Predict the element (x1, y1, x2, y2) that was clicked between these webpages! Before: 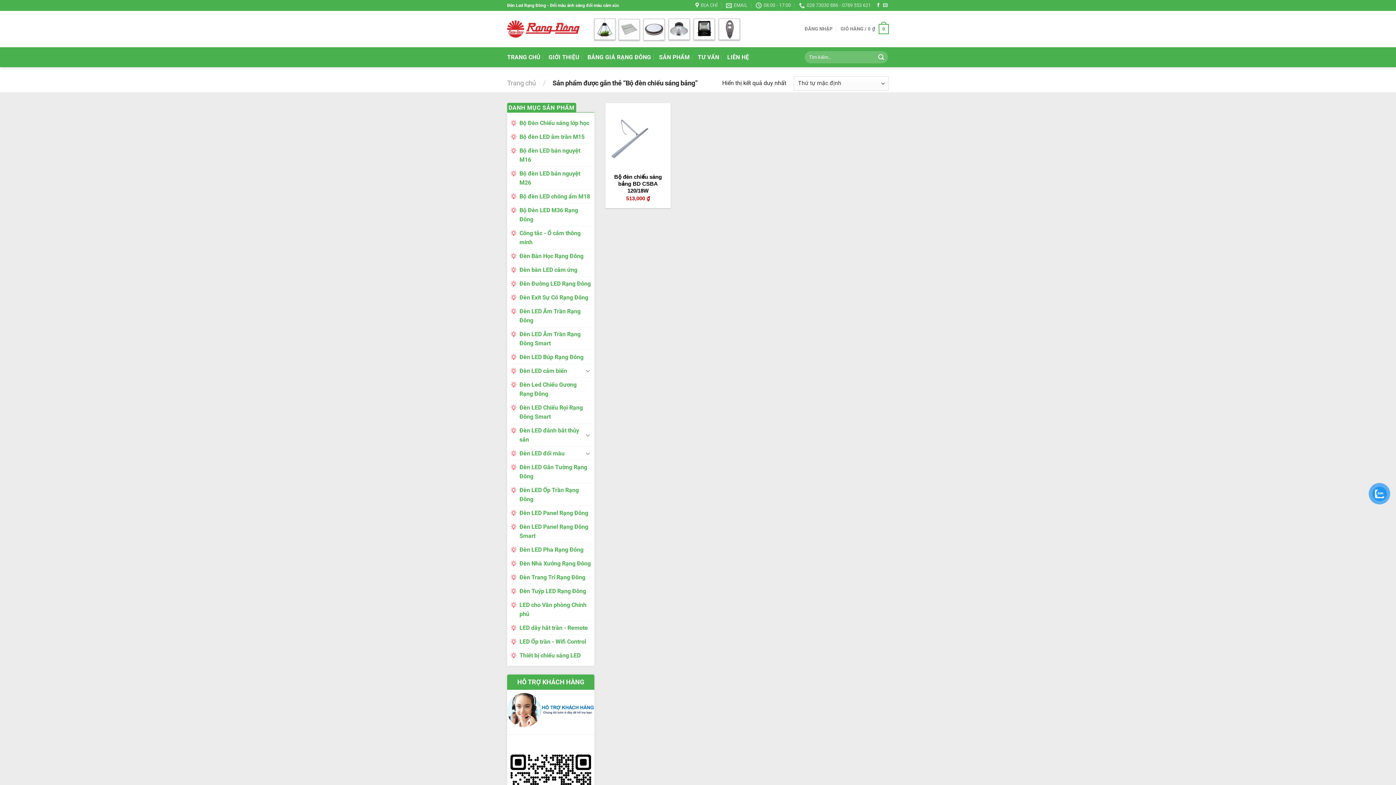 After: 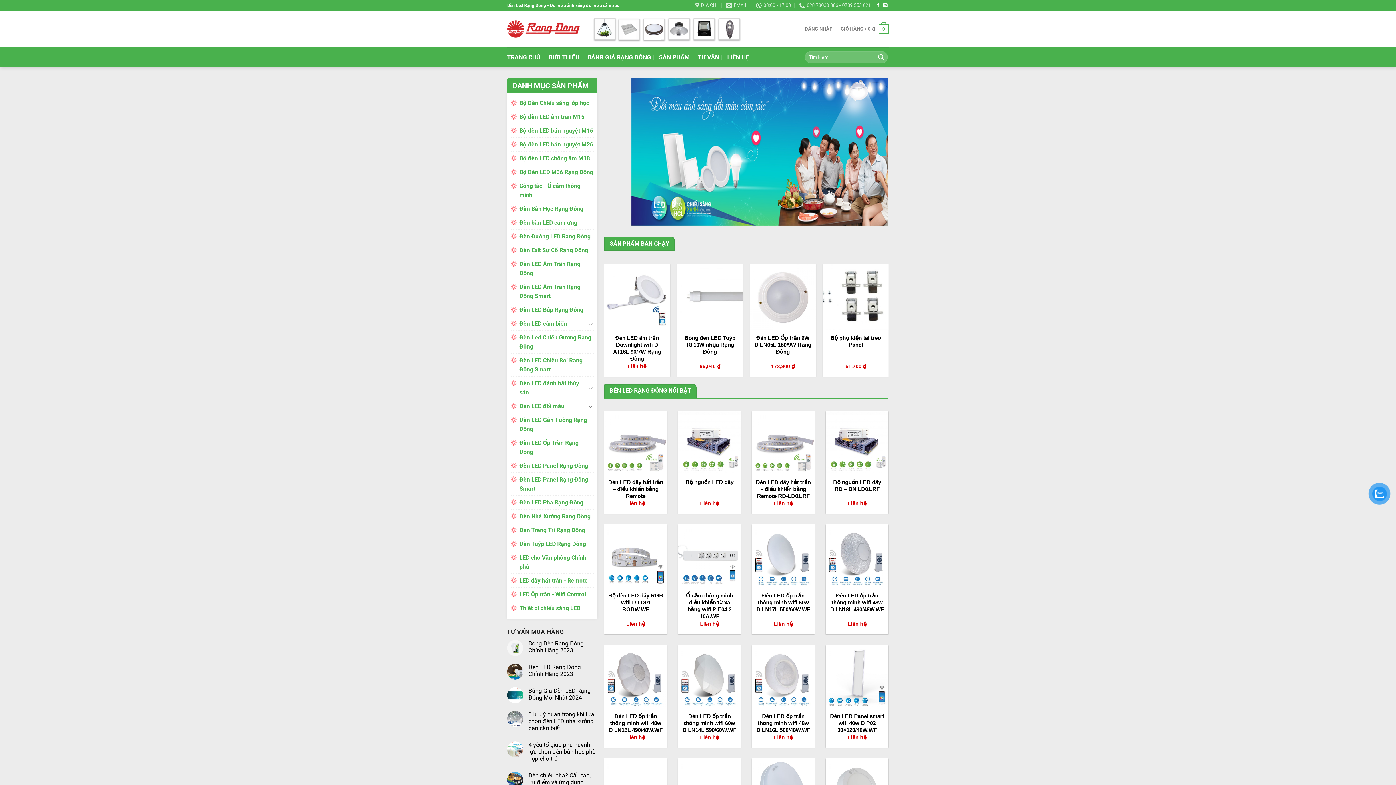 Action: bbox: (507, 20, 580, 37)